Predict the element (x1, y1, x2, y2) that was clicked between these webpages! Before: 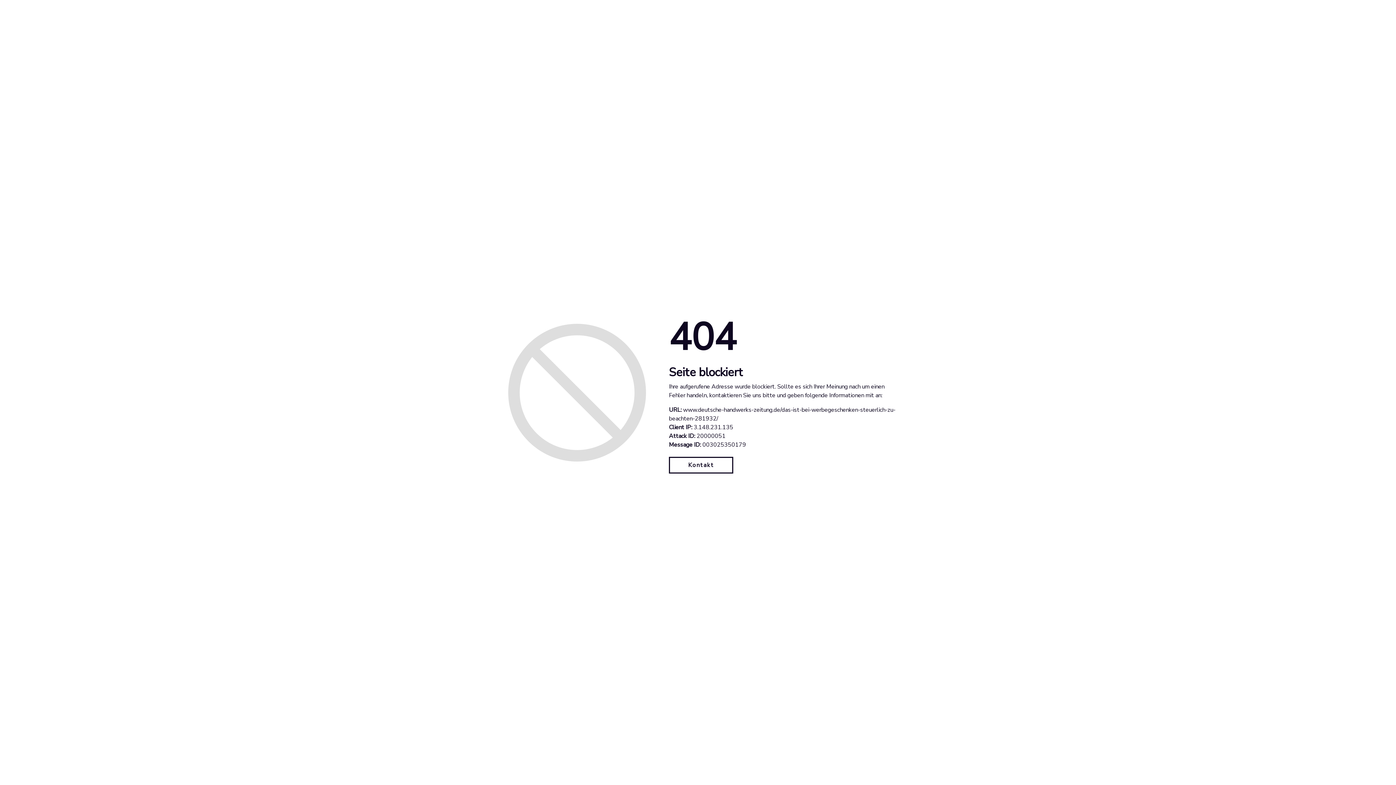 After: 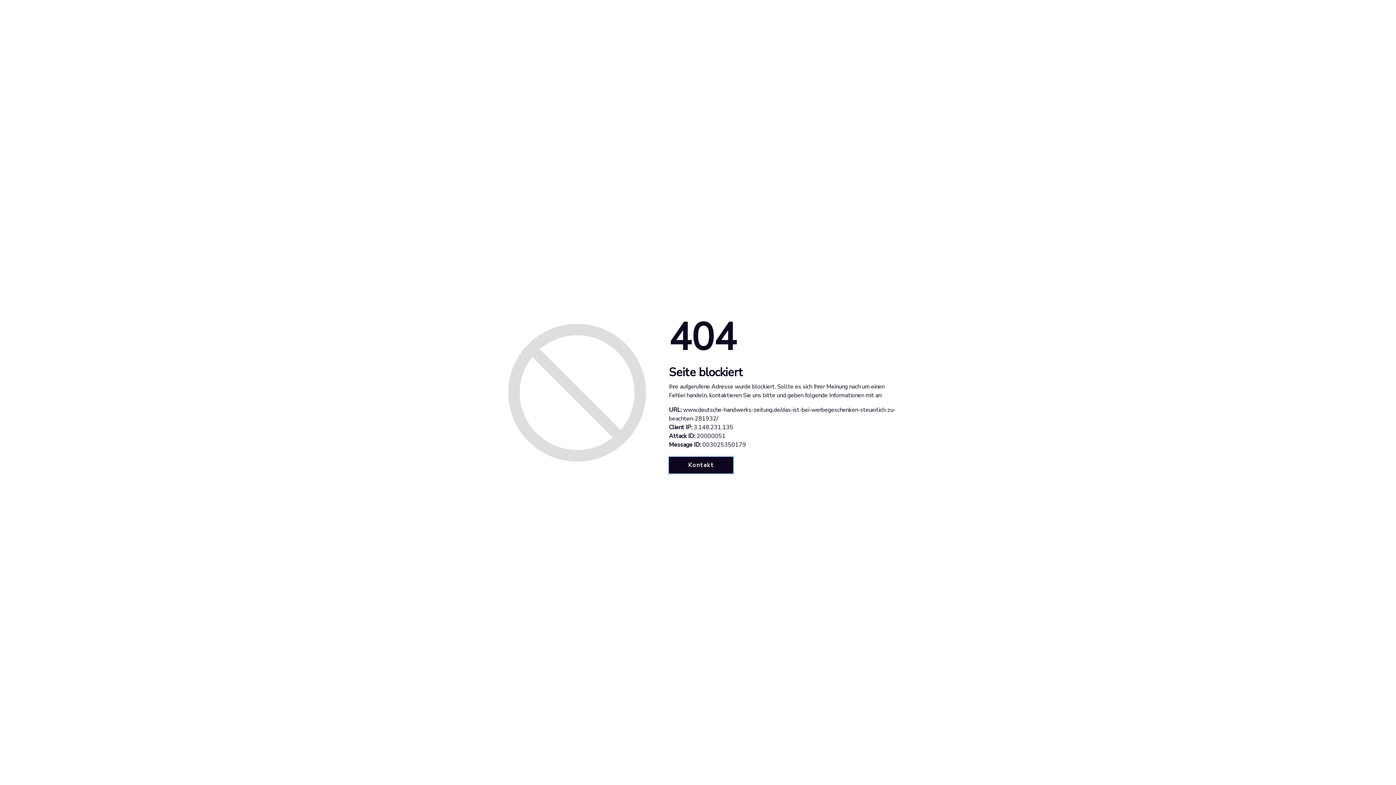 Action: label: Kontakt bbox: (669, 457, 733, 473)